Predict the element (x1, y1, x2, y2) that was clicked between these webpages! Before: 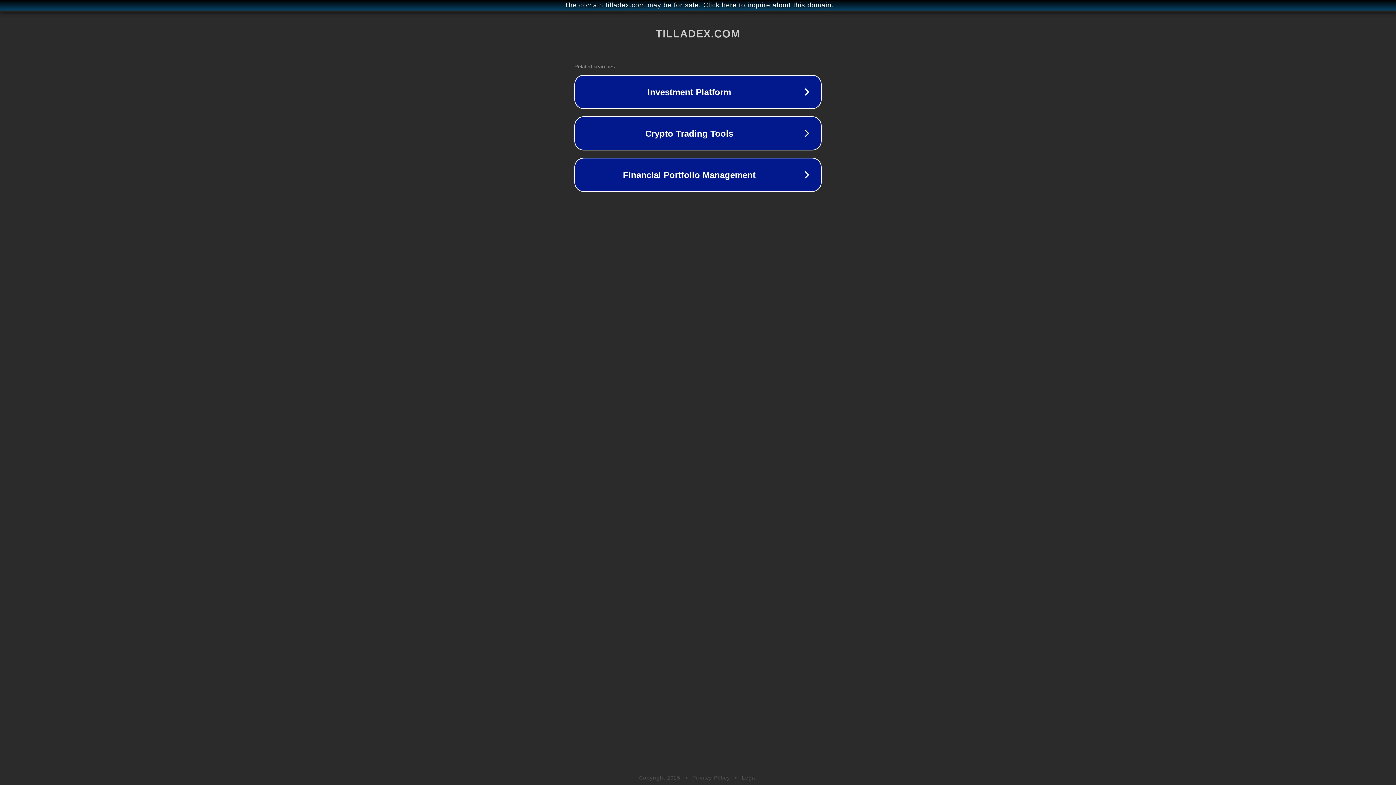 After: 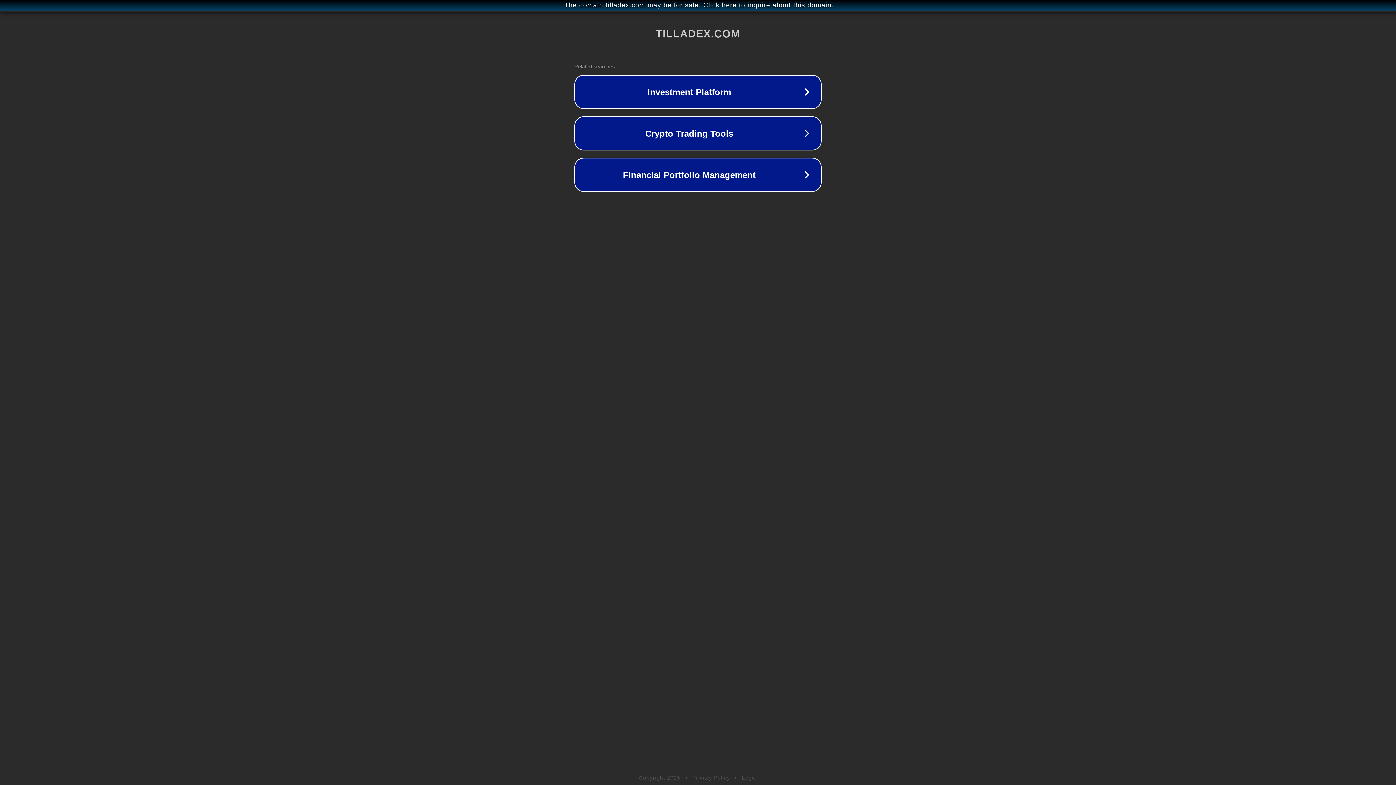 Action: bbox: (742, 775, 757, 781) label: Legal